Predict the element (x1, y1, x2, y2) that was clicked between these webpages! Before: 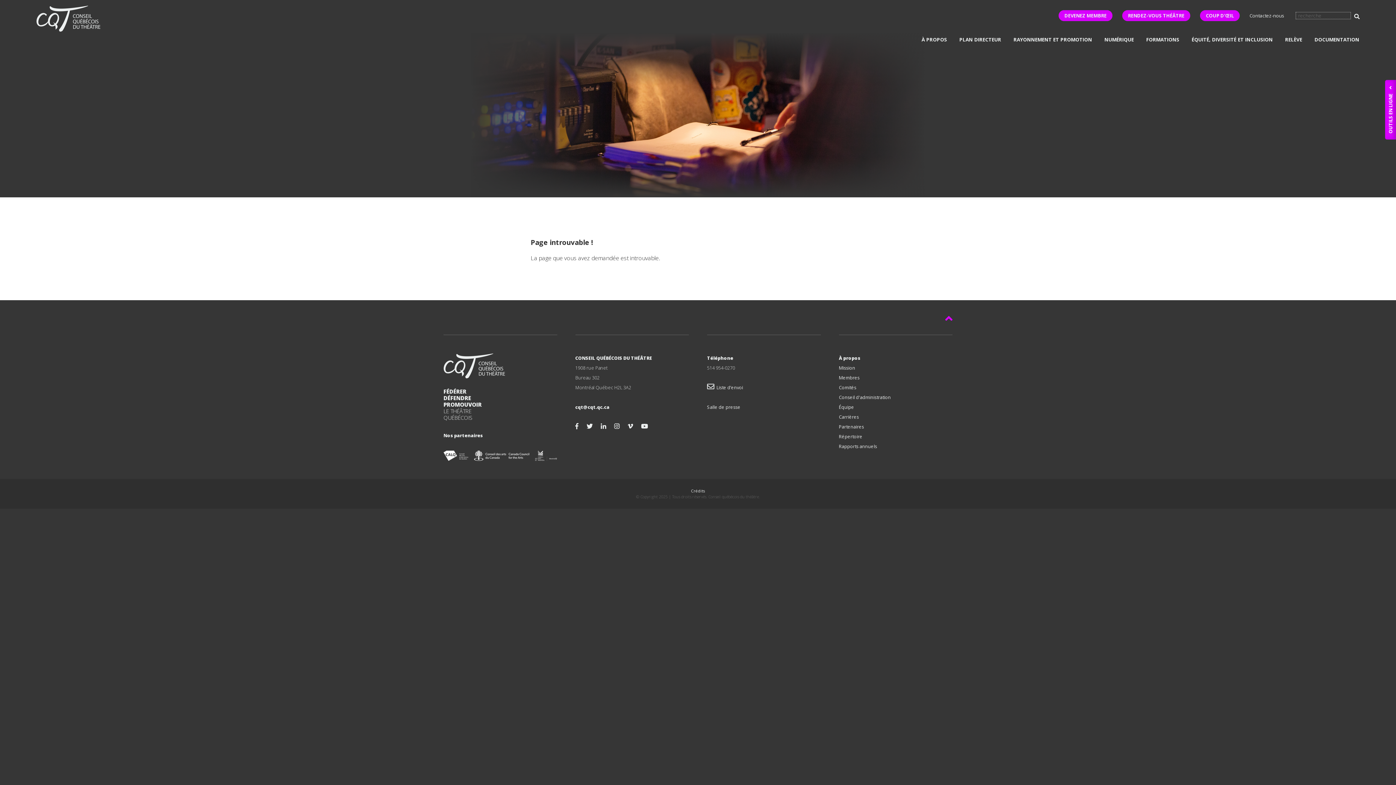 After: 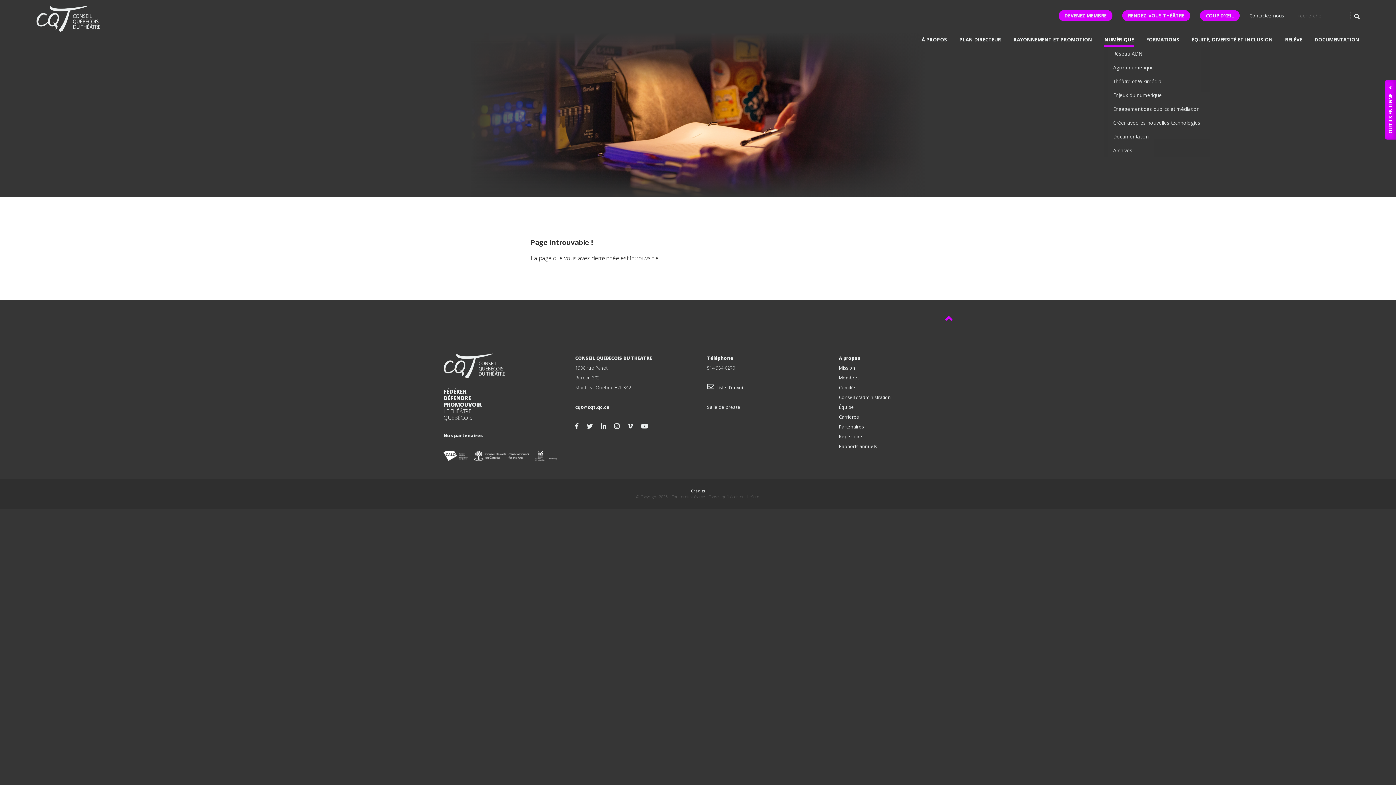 Action: bbox: (1104, 33, 1134, 45) label: NUMÉRIQUE